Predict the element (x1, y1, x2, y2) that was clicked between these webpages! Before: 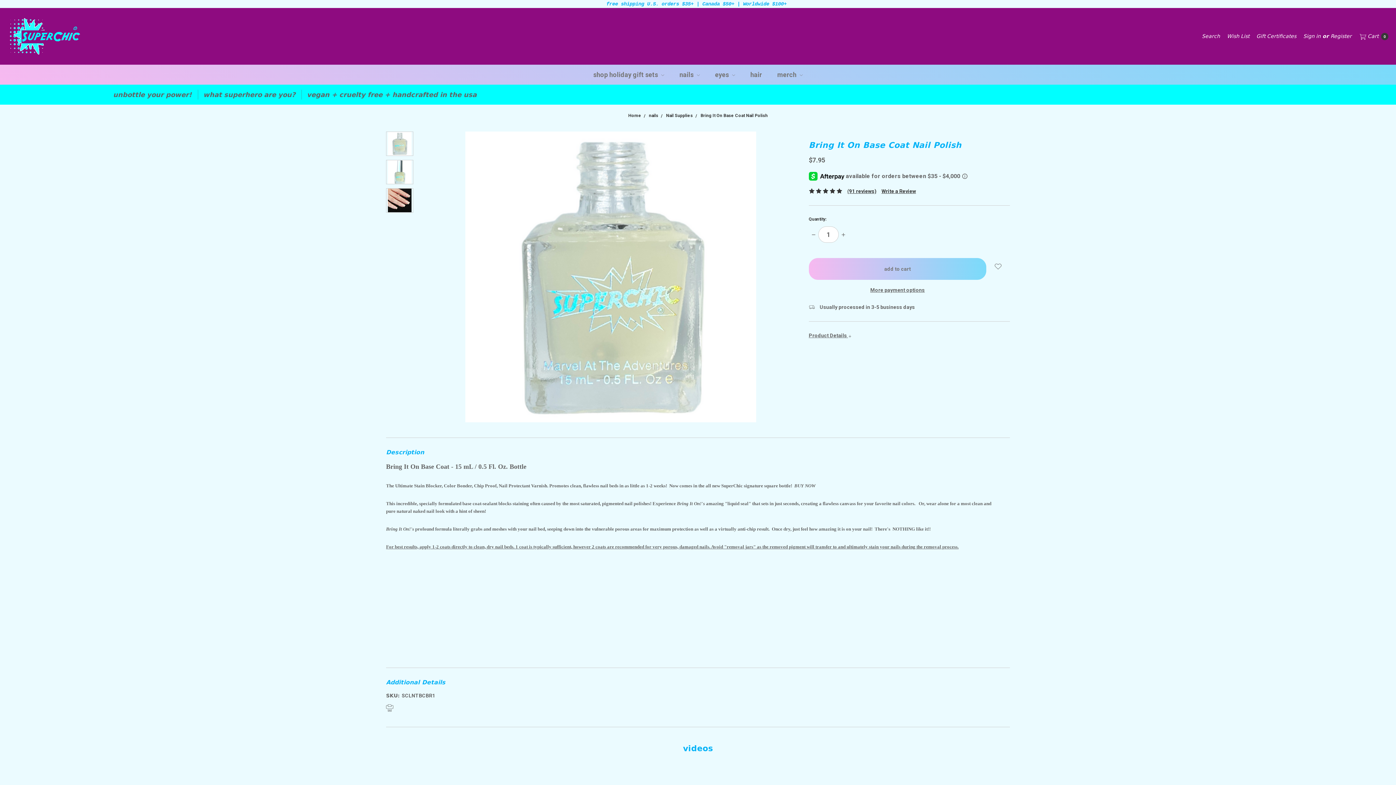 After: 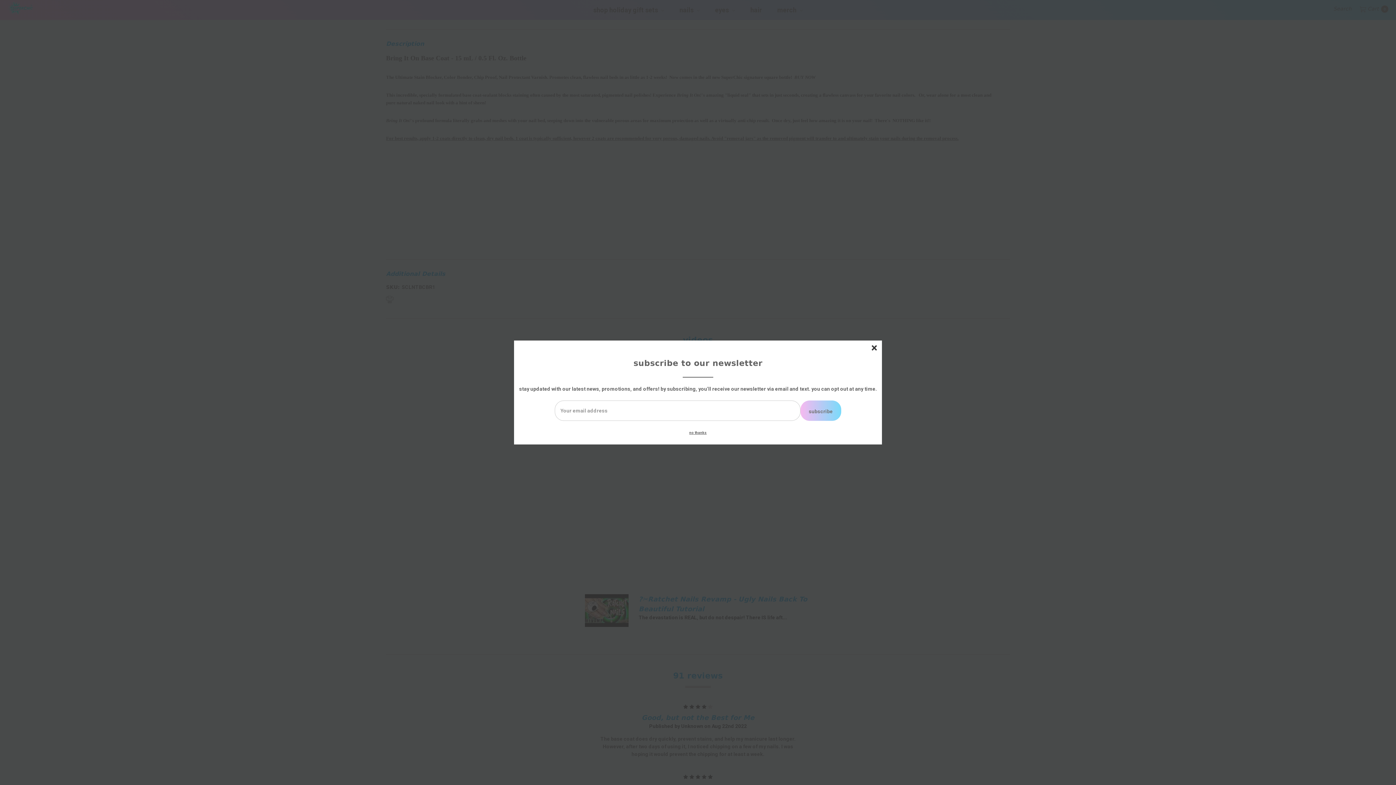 Action: label: Product Details  bbox: (808, 332, 851, 338)